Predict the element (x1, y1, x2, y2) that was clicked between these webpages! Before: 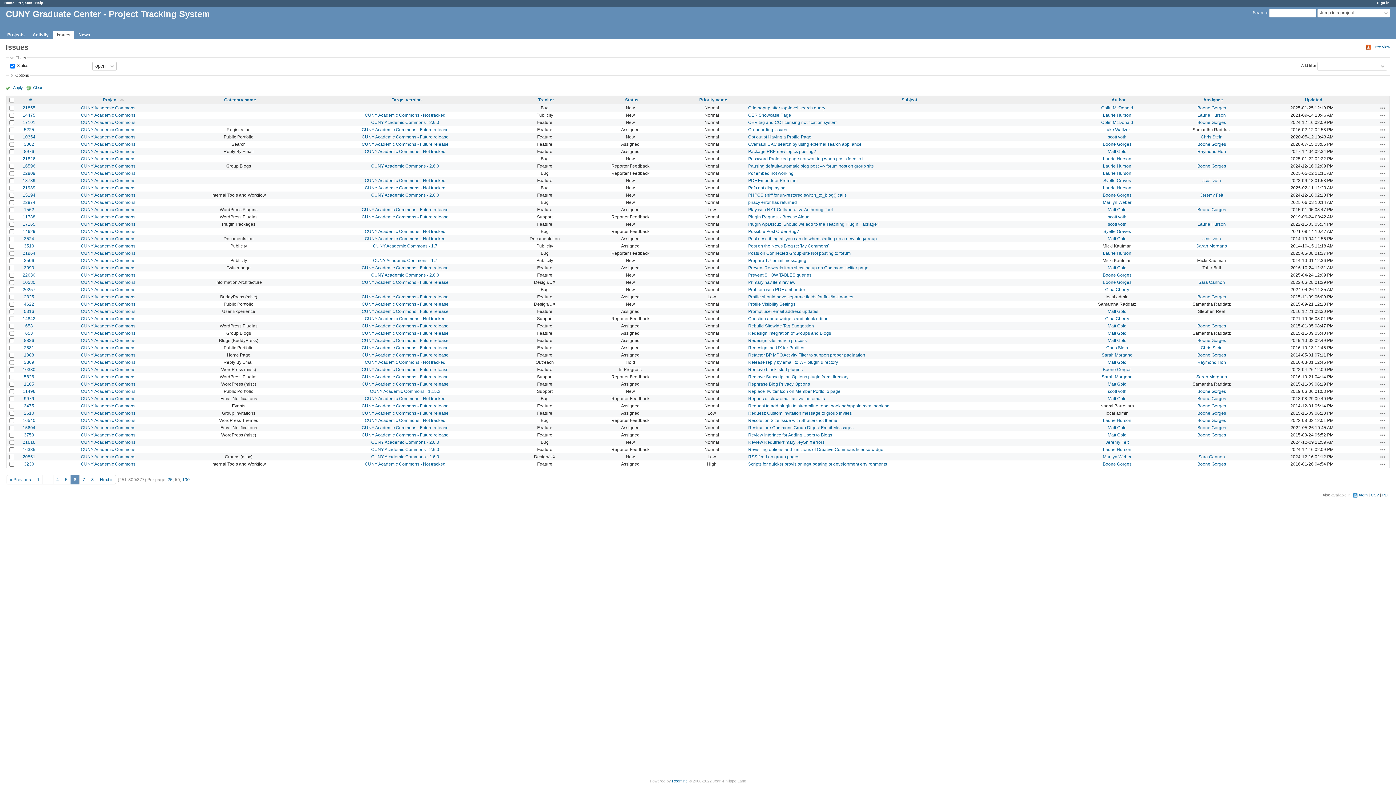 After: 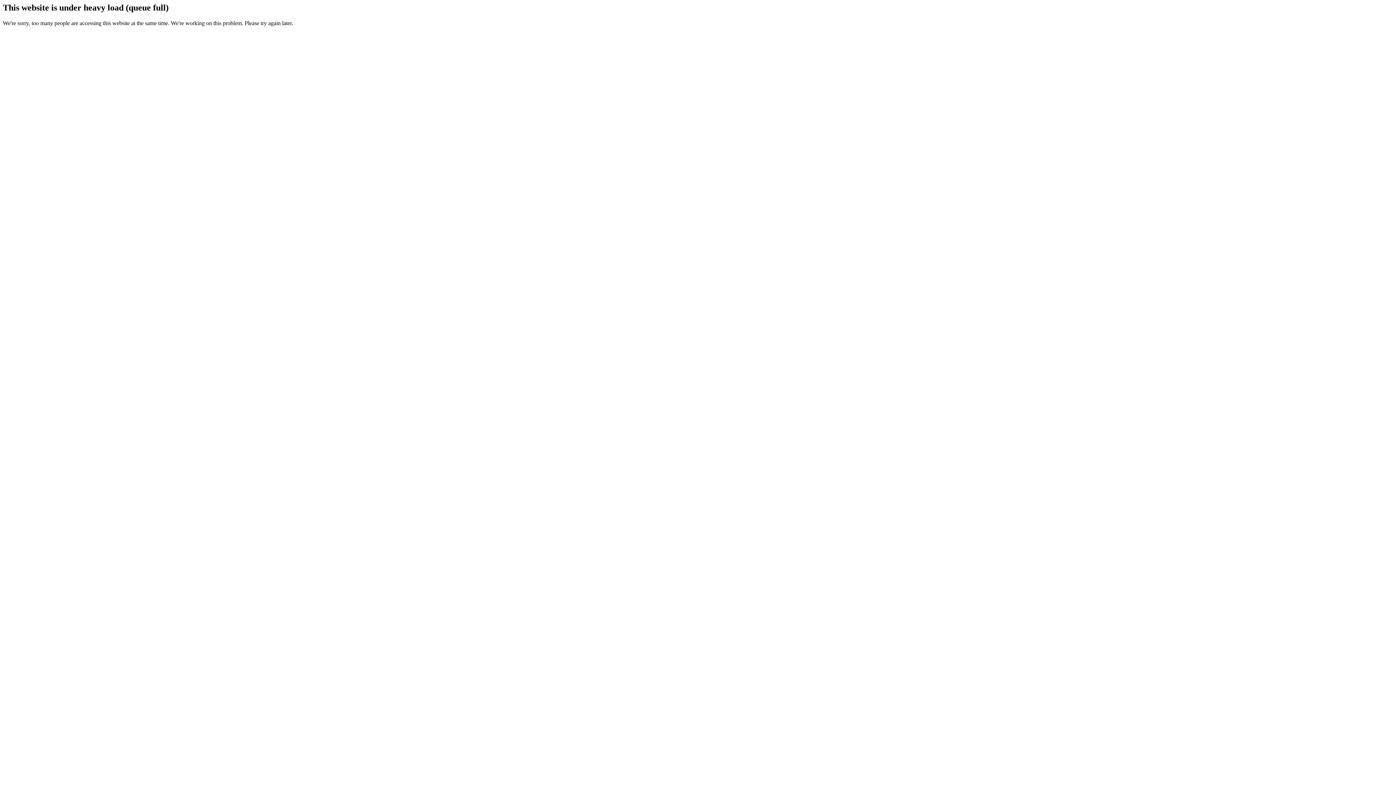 Action: bbox: (1197, 418, 1226, 423) label: Boone Gorges